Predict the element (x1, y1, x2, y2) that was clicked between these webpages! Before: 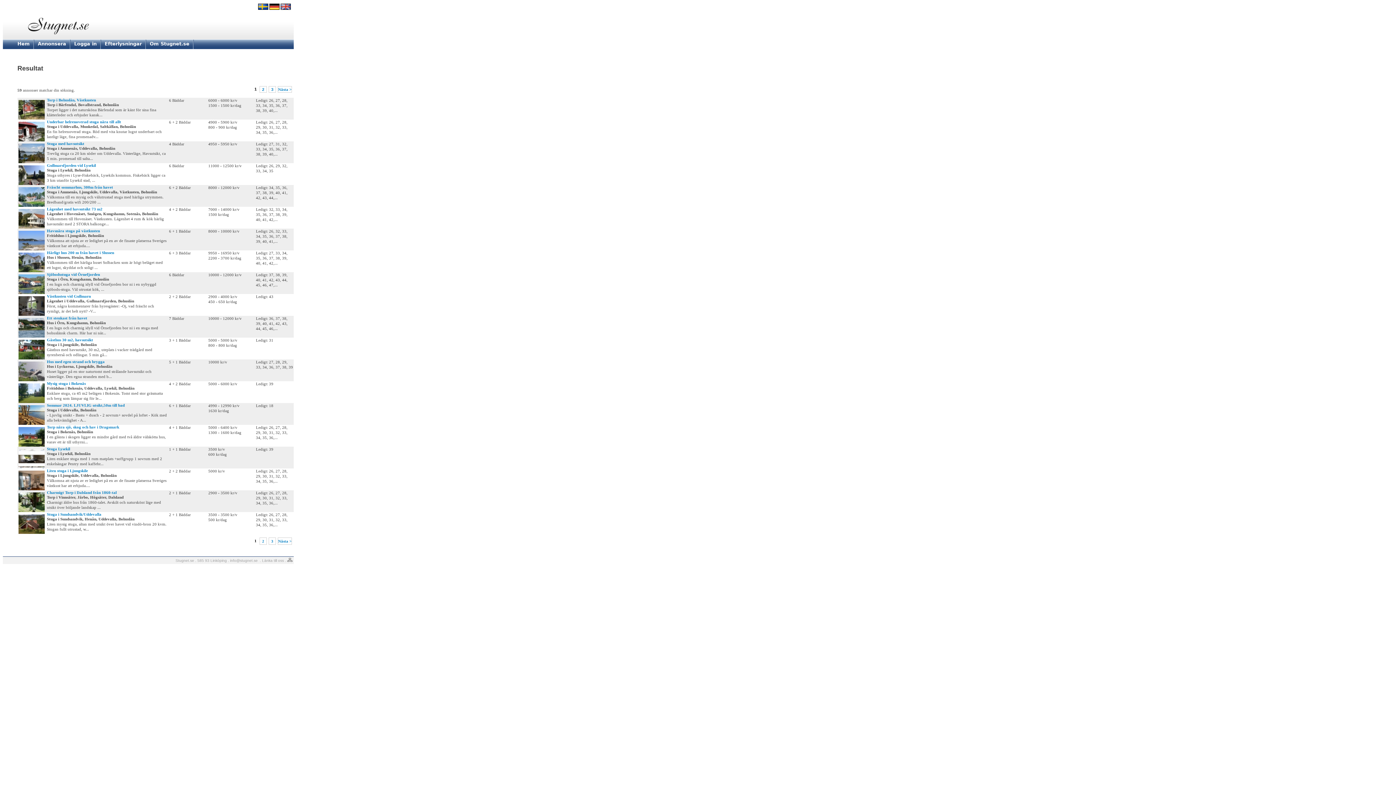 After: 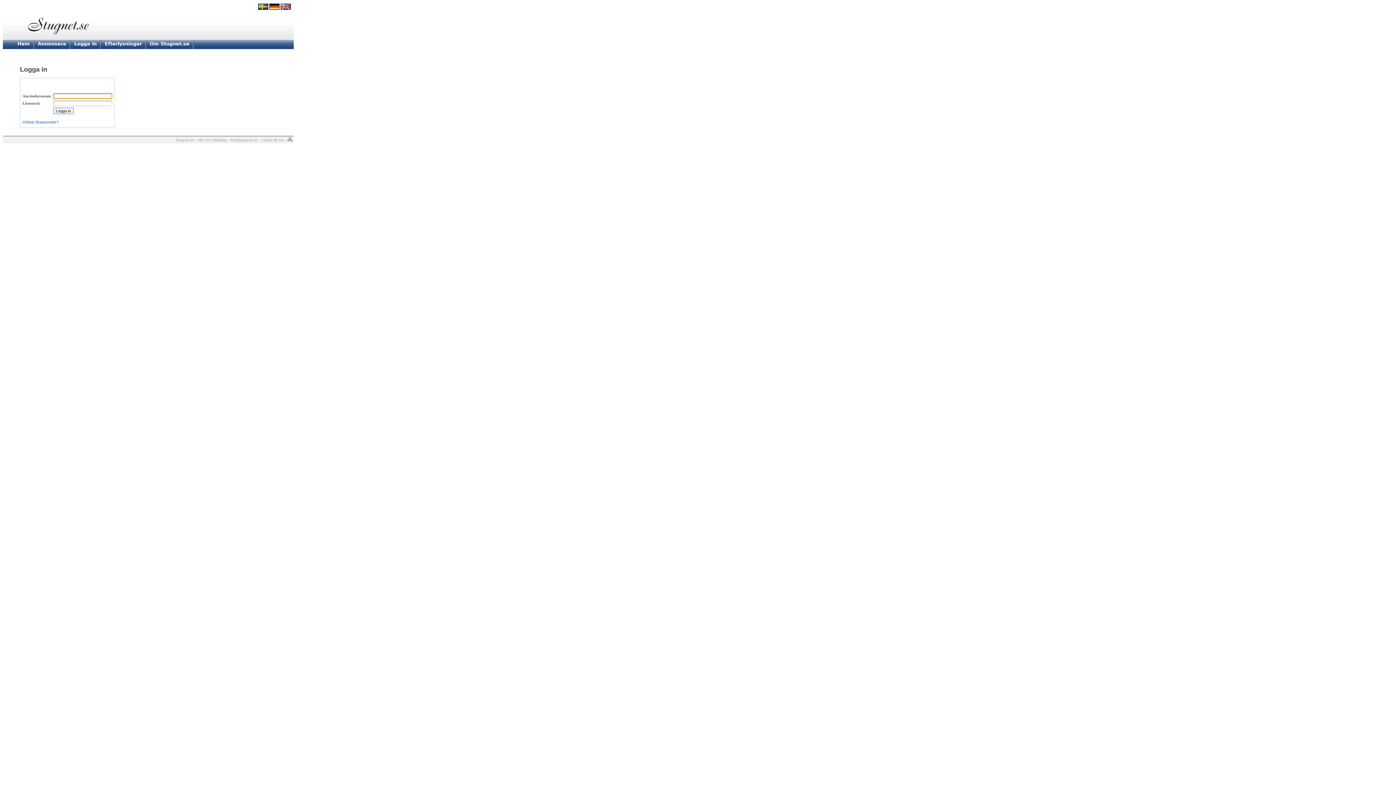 Action: label: Logga in bbox: (74, 41, 96, 46)